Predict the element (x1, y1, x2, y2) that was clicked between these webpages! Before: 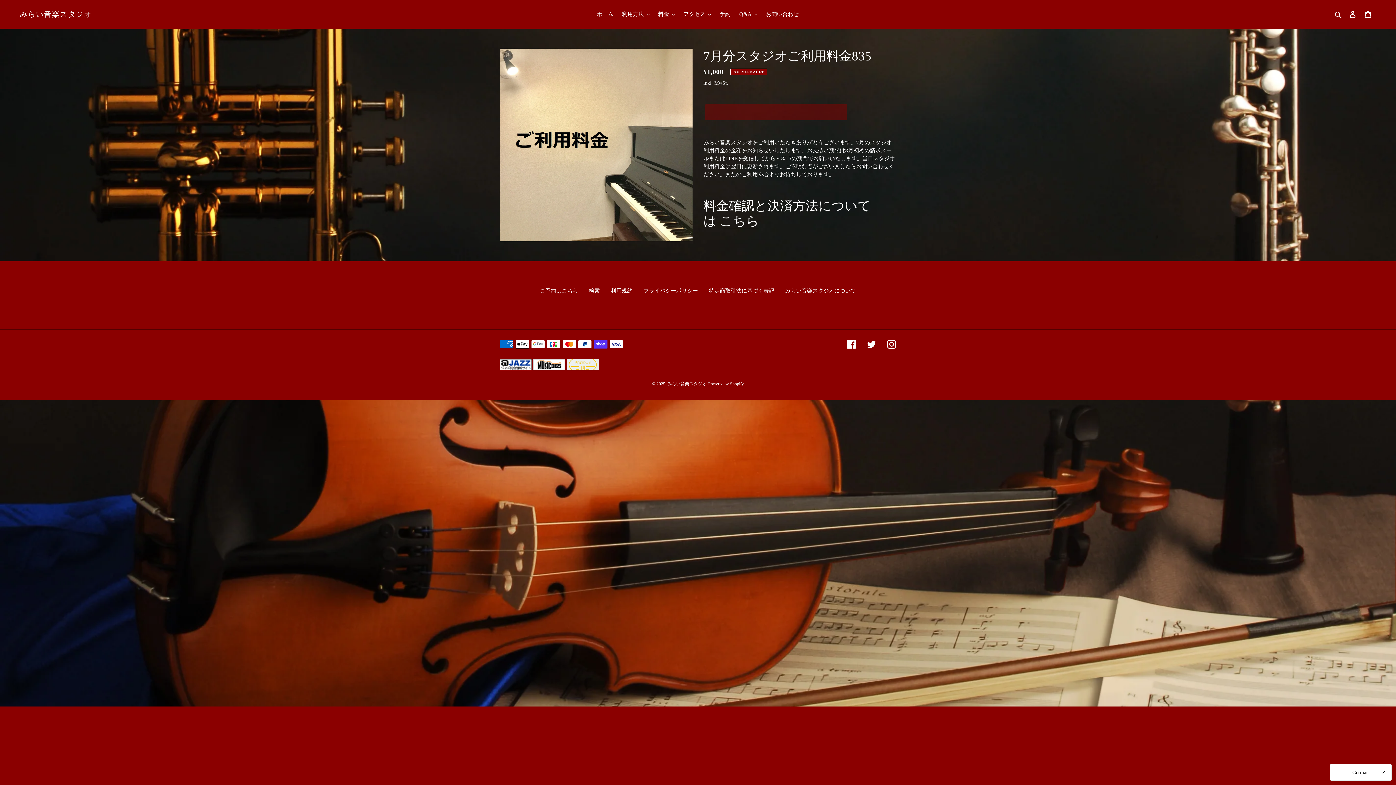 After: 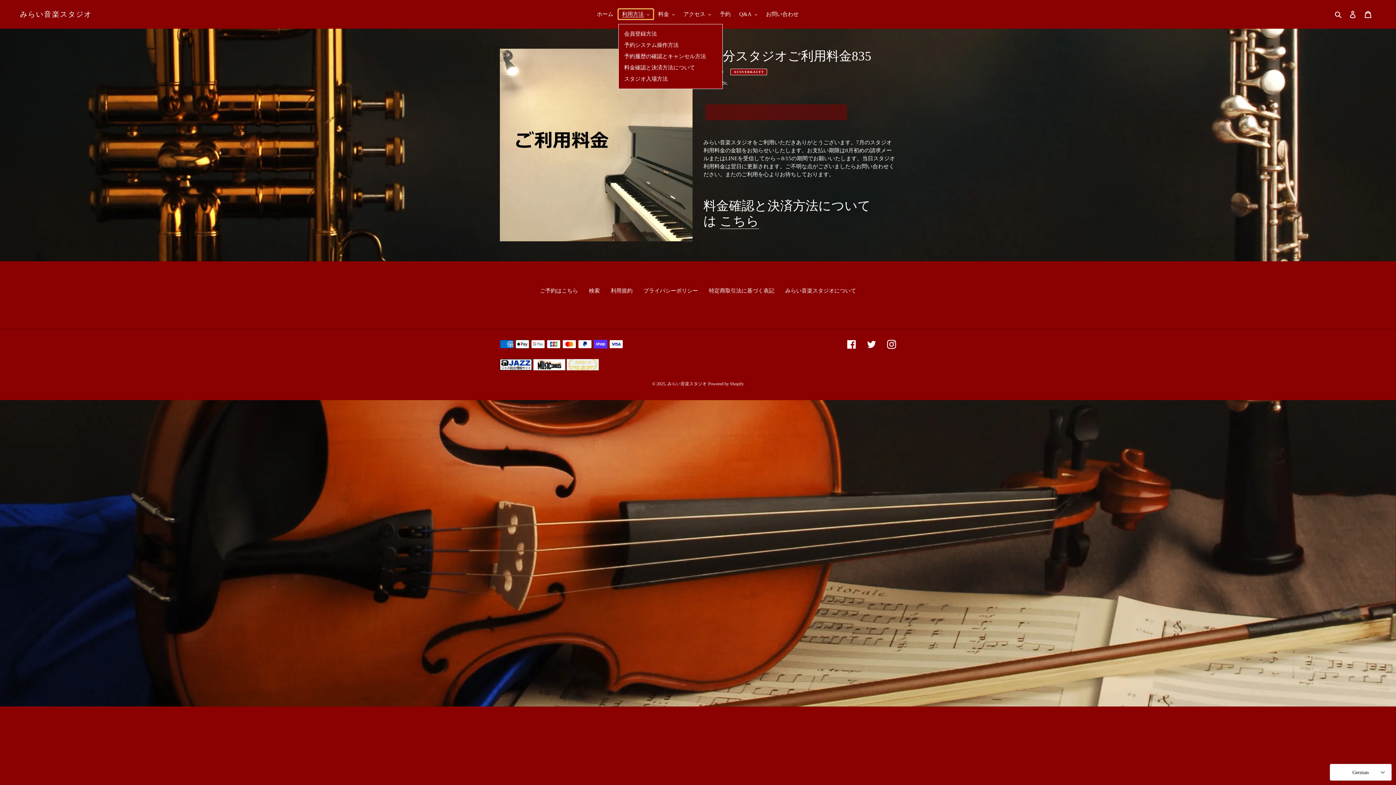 Action: label: 利用方法 bbox: (618, 9, 653, 19)